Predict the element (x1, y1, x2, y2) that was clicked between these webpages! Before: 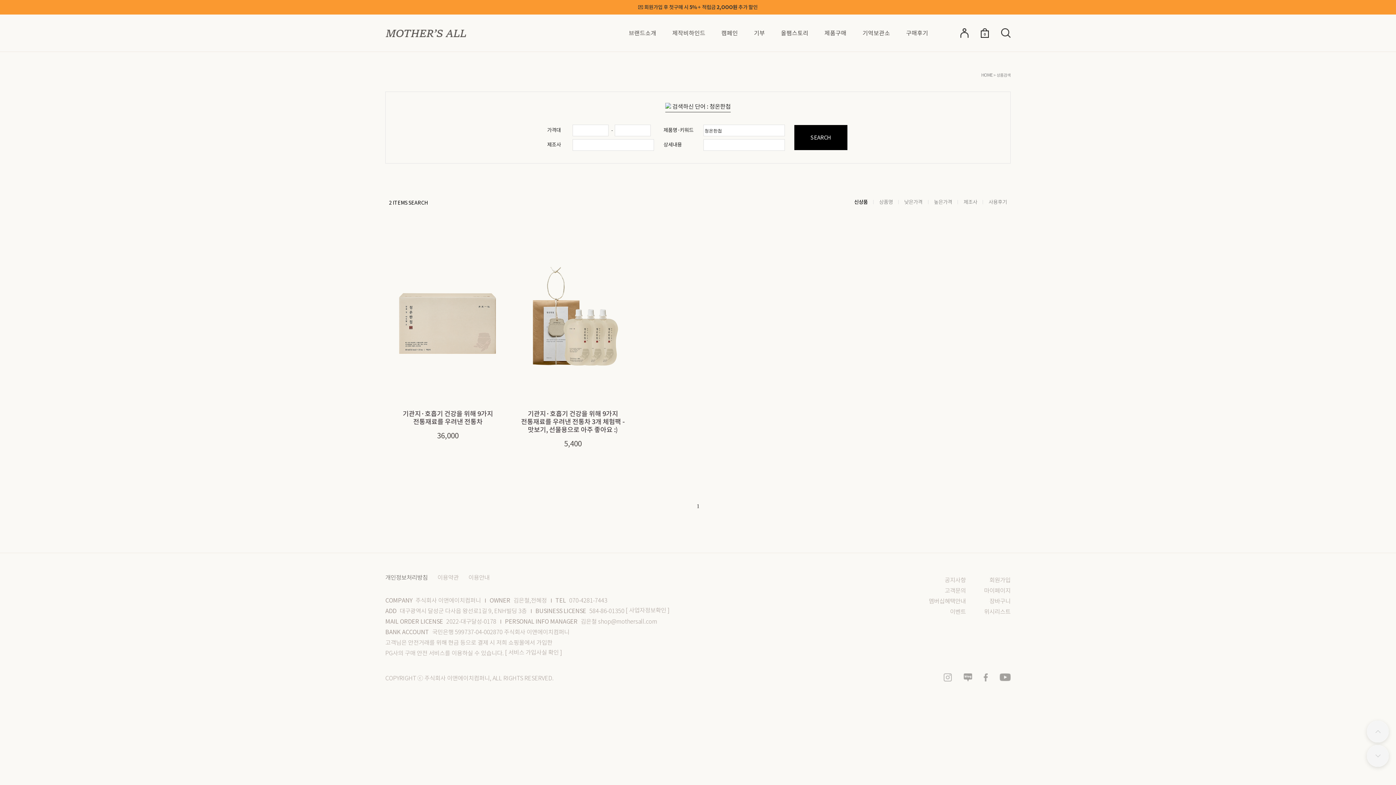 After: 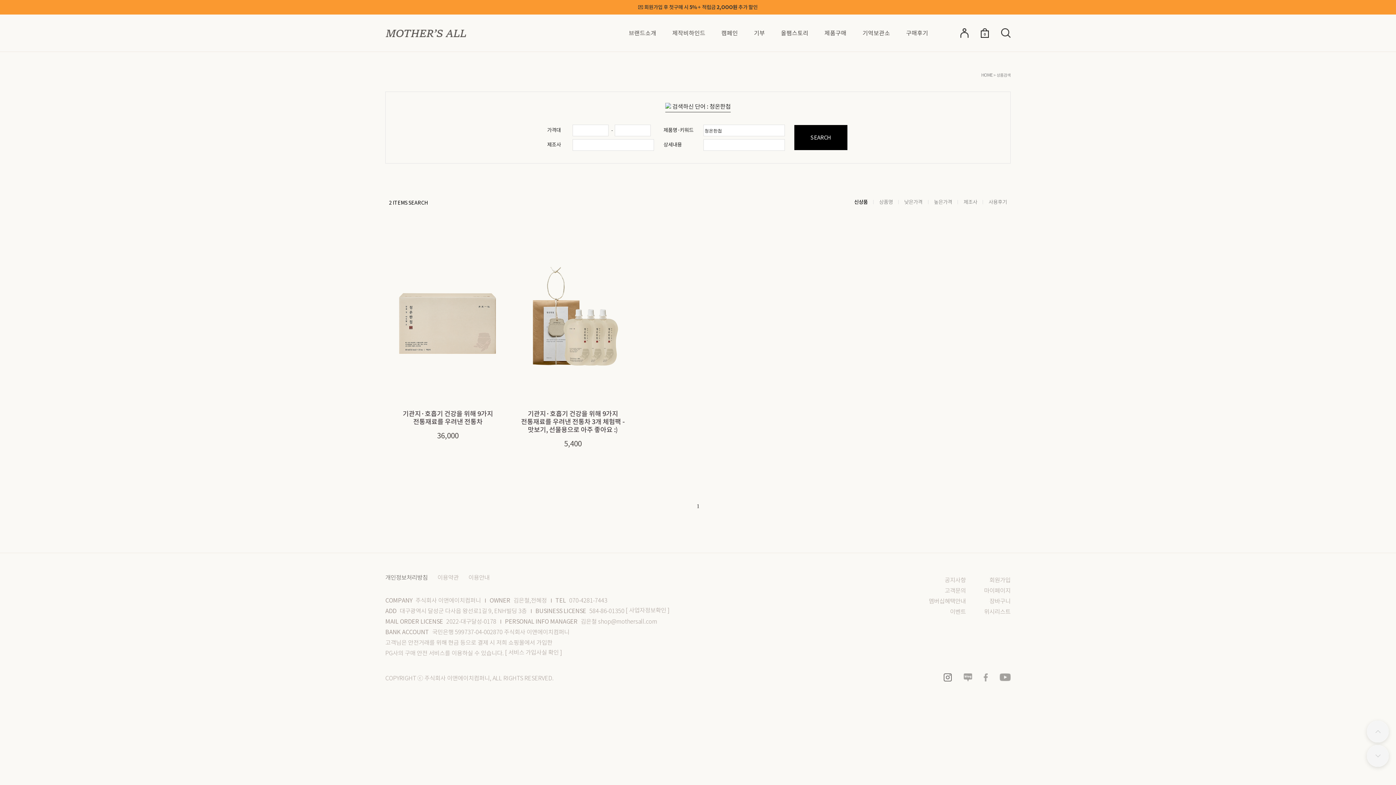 Action: bbox: (943, 673, 951, 679)